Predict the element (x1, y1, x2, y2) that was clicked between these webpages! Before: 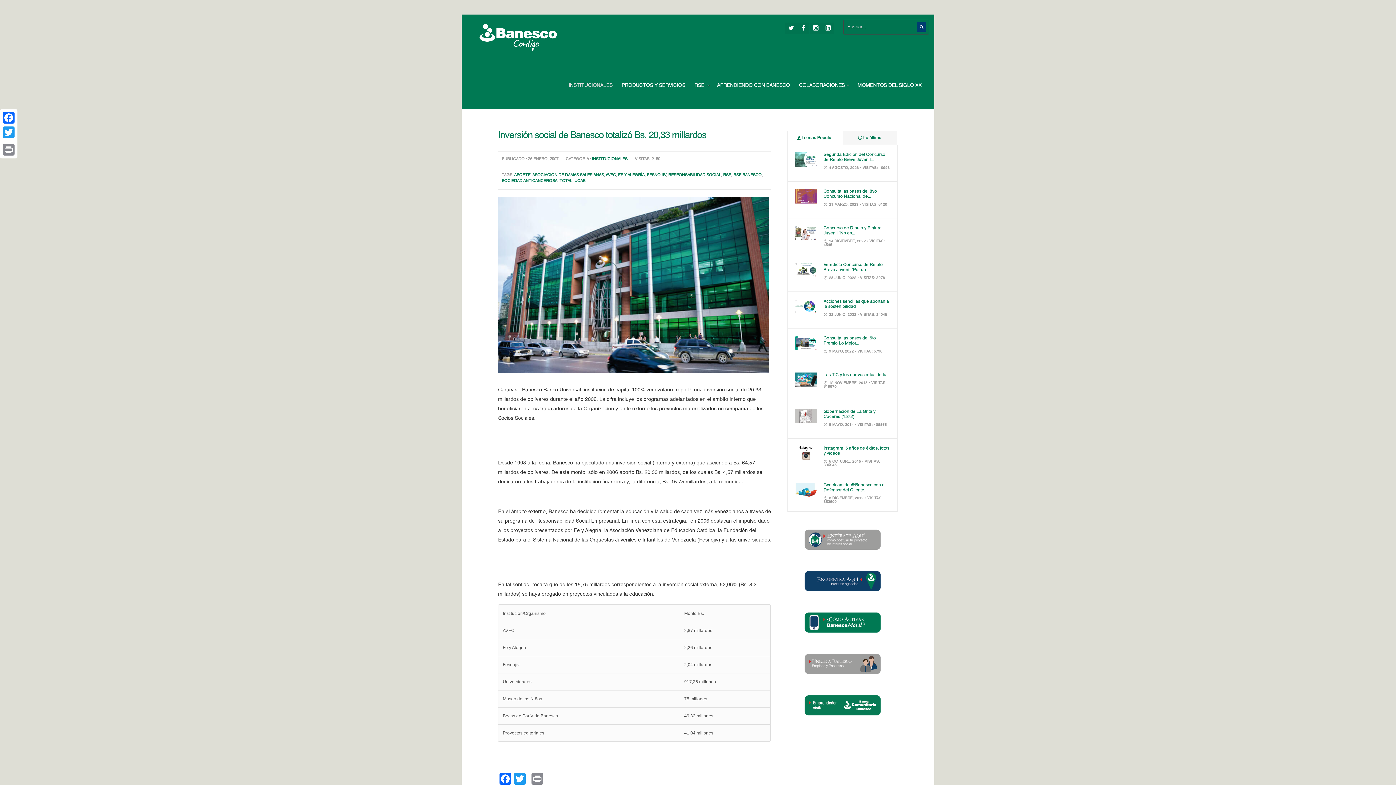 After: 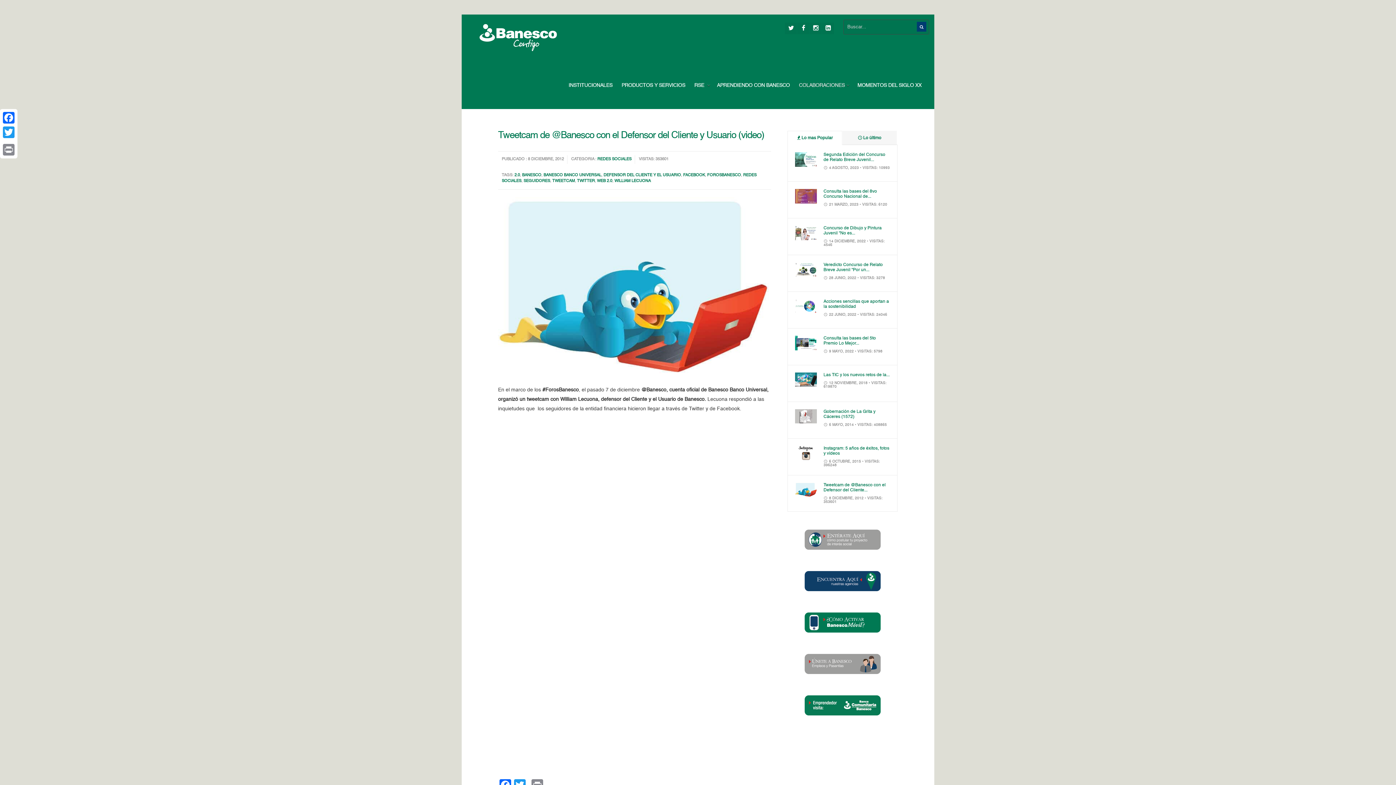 Action: bbox: (823, 483, 885, 492) label: Tweetcam de @Banesco con el Defensor del Cliente...